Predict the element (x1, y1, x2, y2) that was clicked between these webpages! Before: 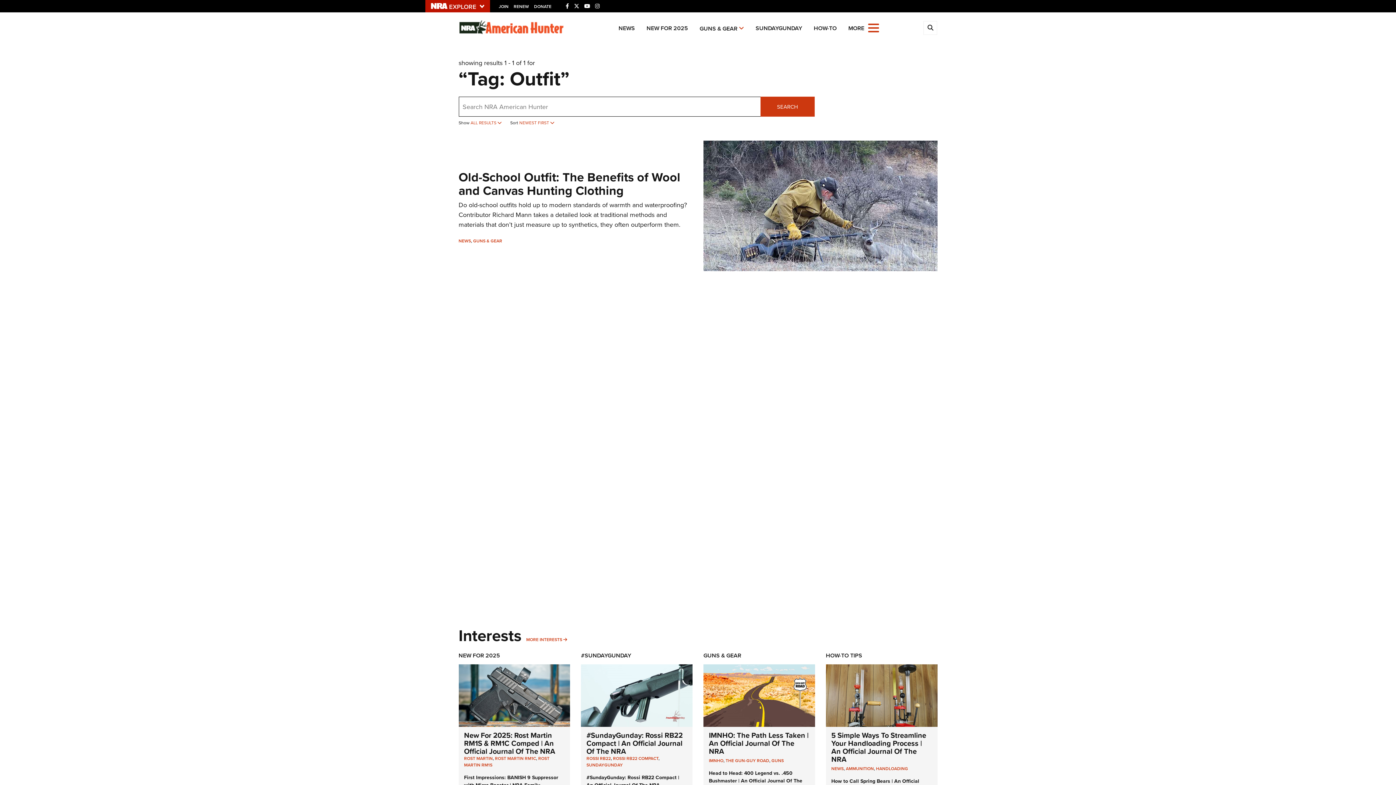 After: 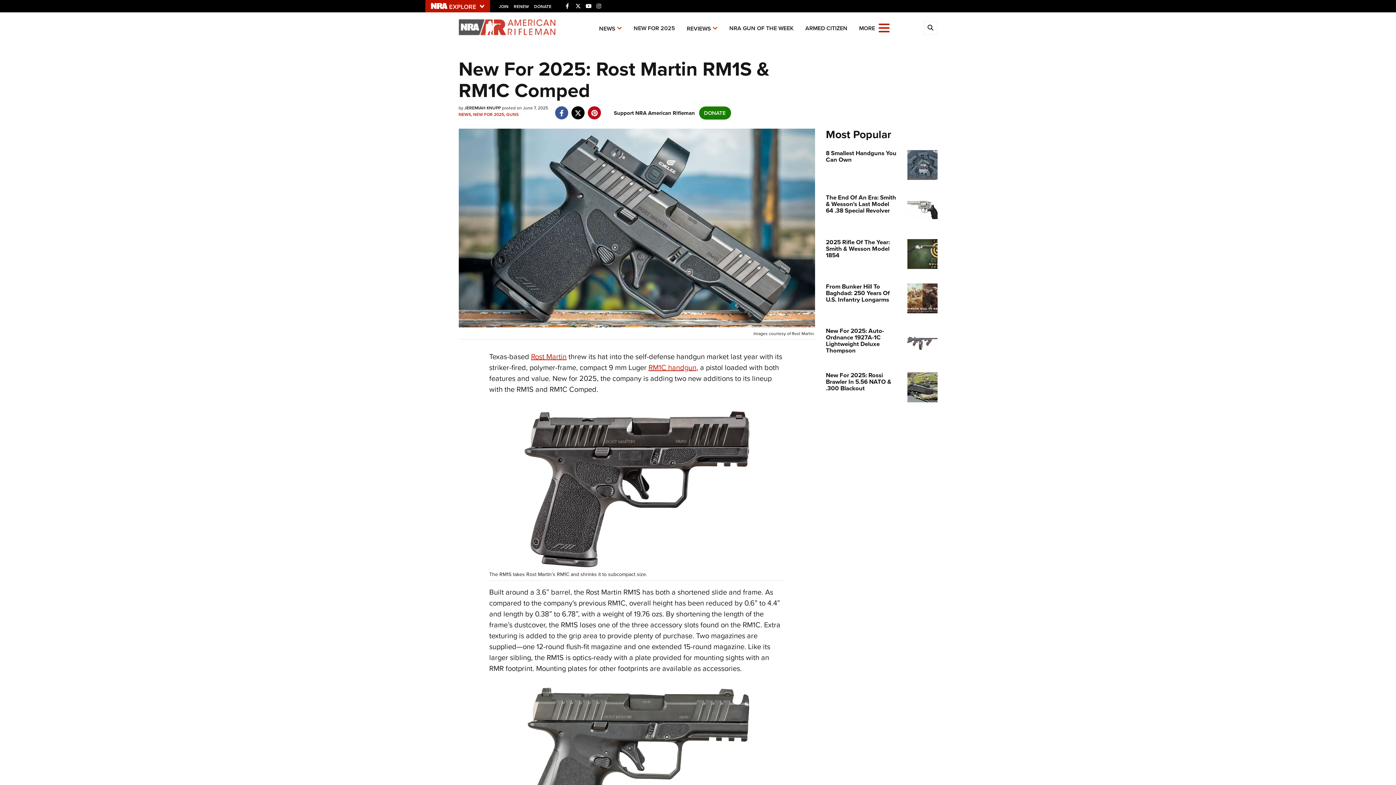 Action: label: New For 2025: Rost Martin RM1S & RM1C Comped | An Official Journal Of The NRA bbox: (464, 730, 555, 756)